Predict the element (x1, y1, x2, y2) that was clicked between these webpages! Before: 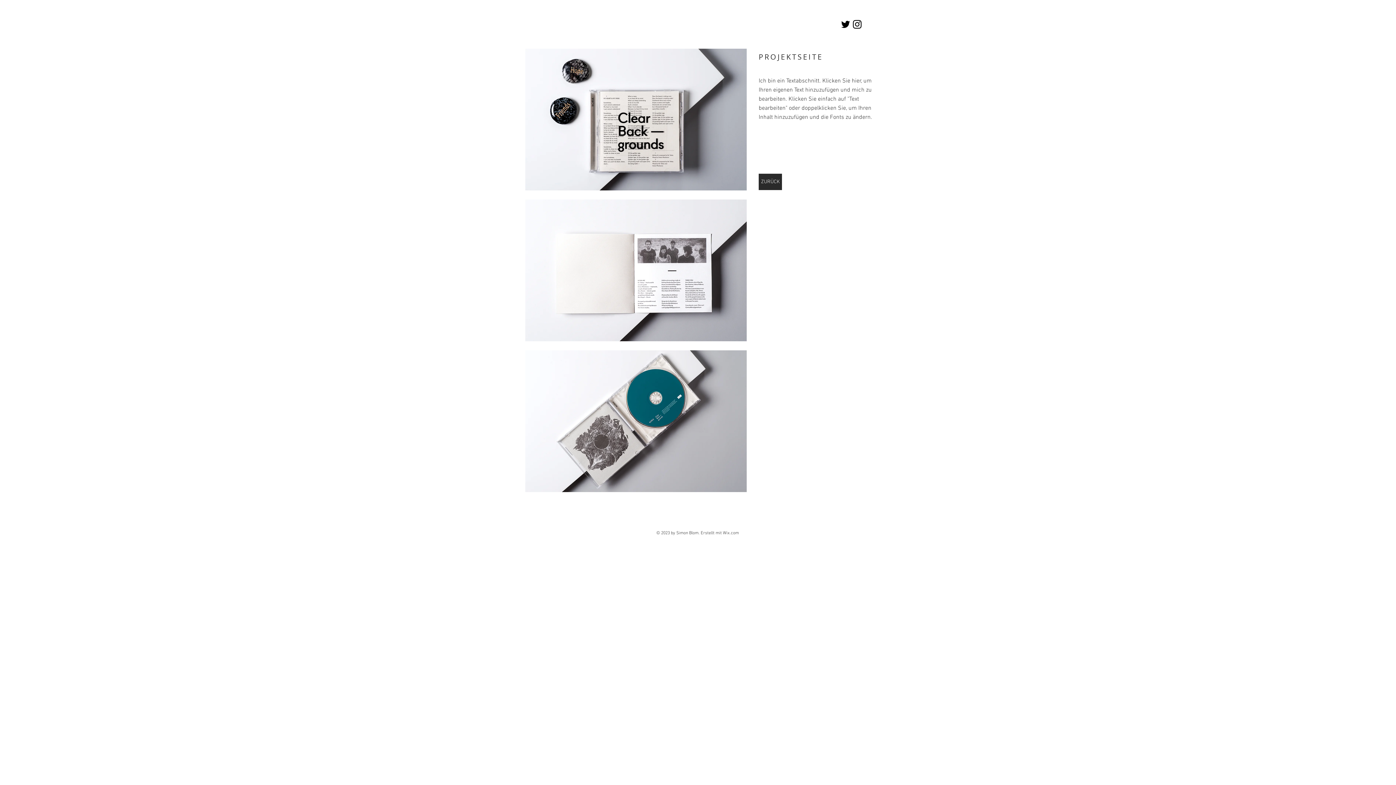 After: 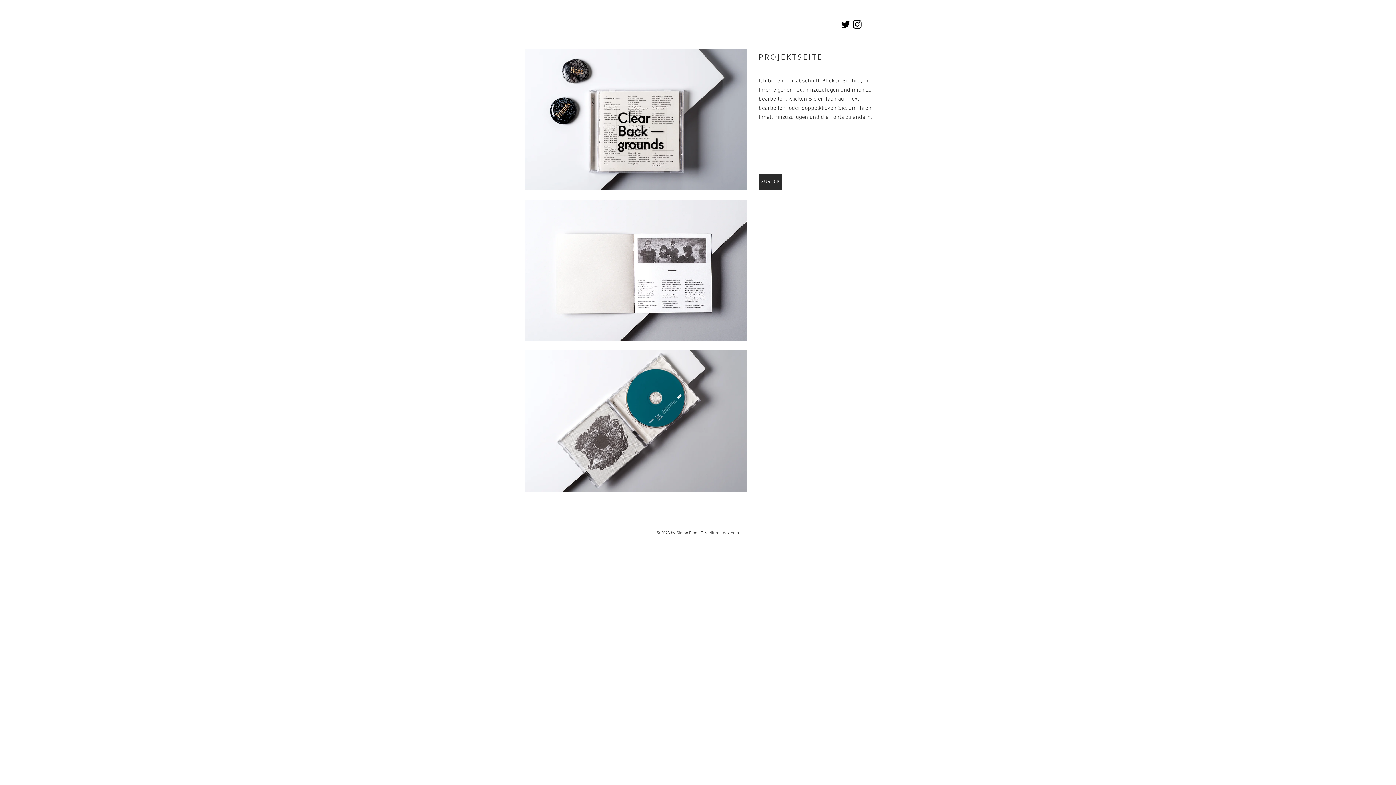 Action: bbox: (851, 18, 863, 30) label: Schwarz Instagram Icon